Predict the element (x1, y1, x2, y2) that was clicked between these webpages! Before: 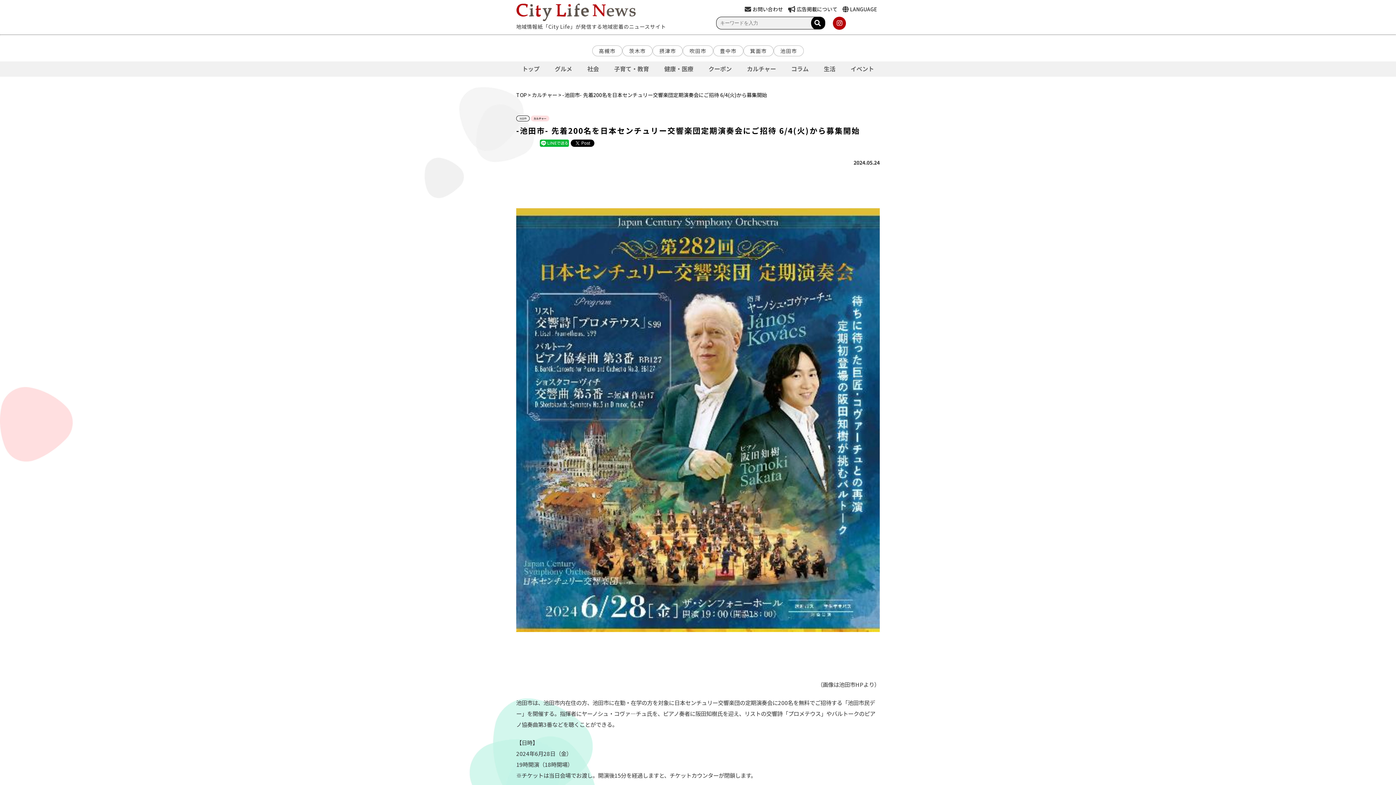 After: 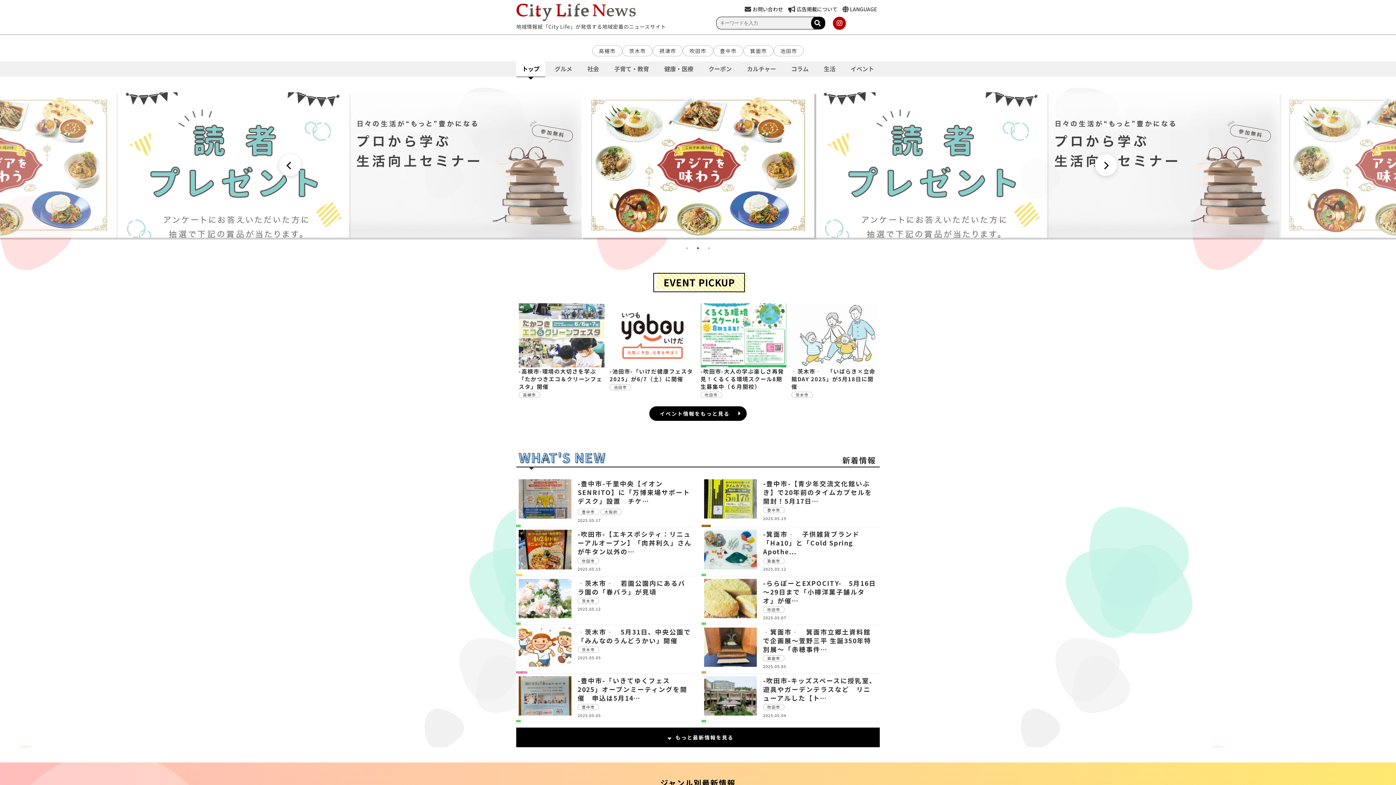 Action: label: トップ bbox: (516, 61, 545, 76)